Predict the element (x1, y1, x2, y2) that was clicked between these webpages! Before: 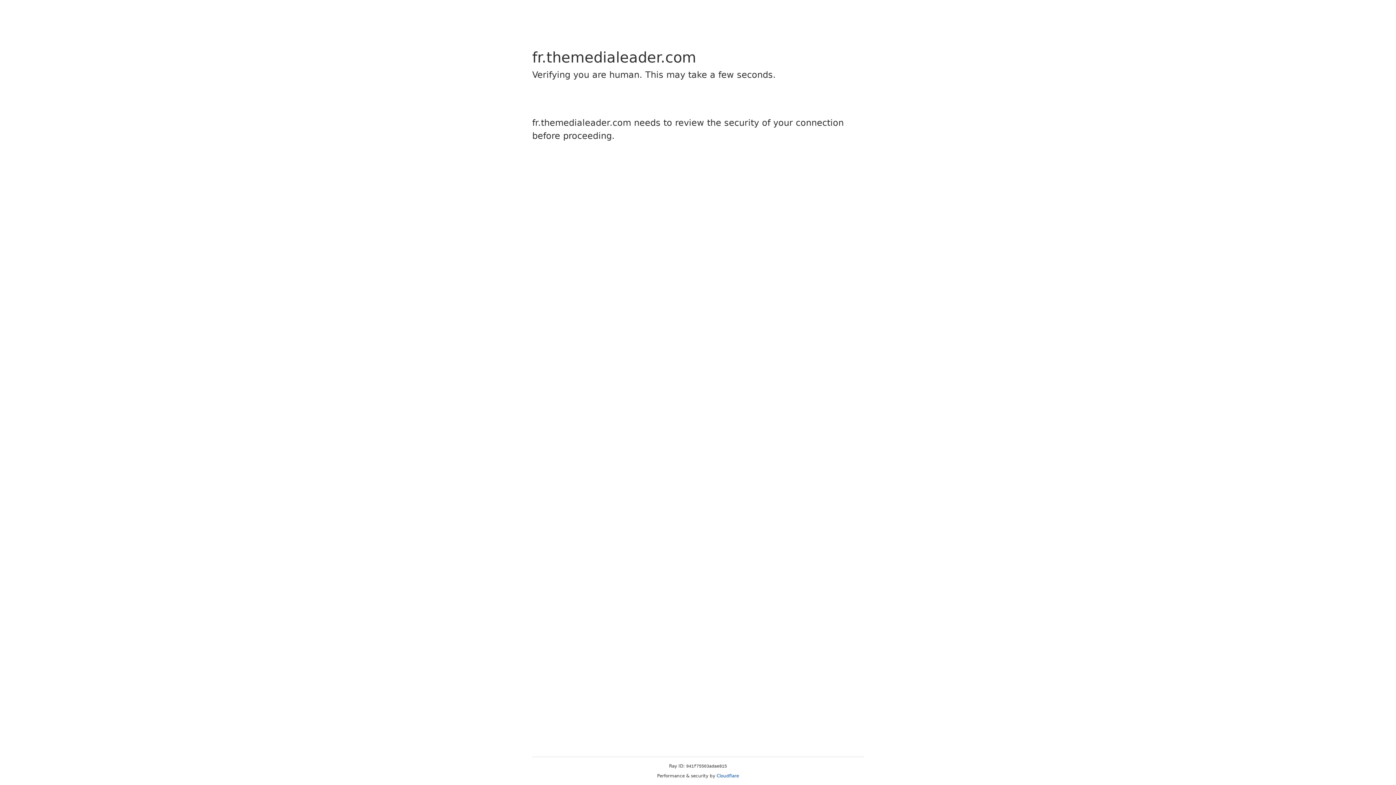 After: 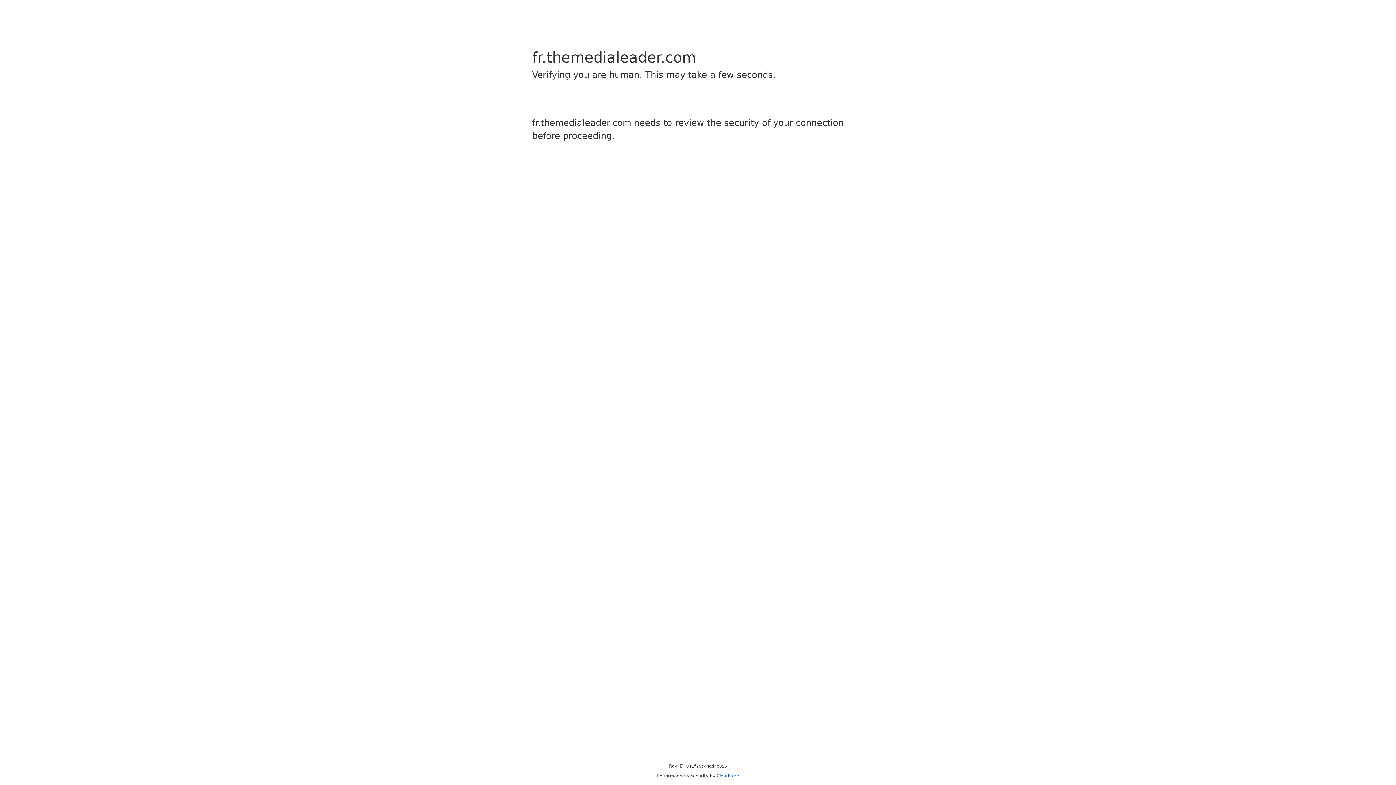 Action: label: Cloudflare bbox: (716, 773, 739, 778)